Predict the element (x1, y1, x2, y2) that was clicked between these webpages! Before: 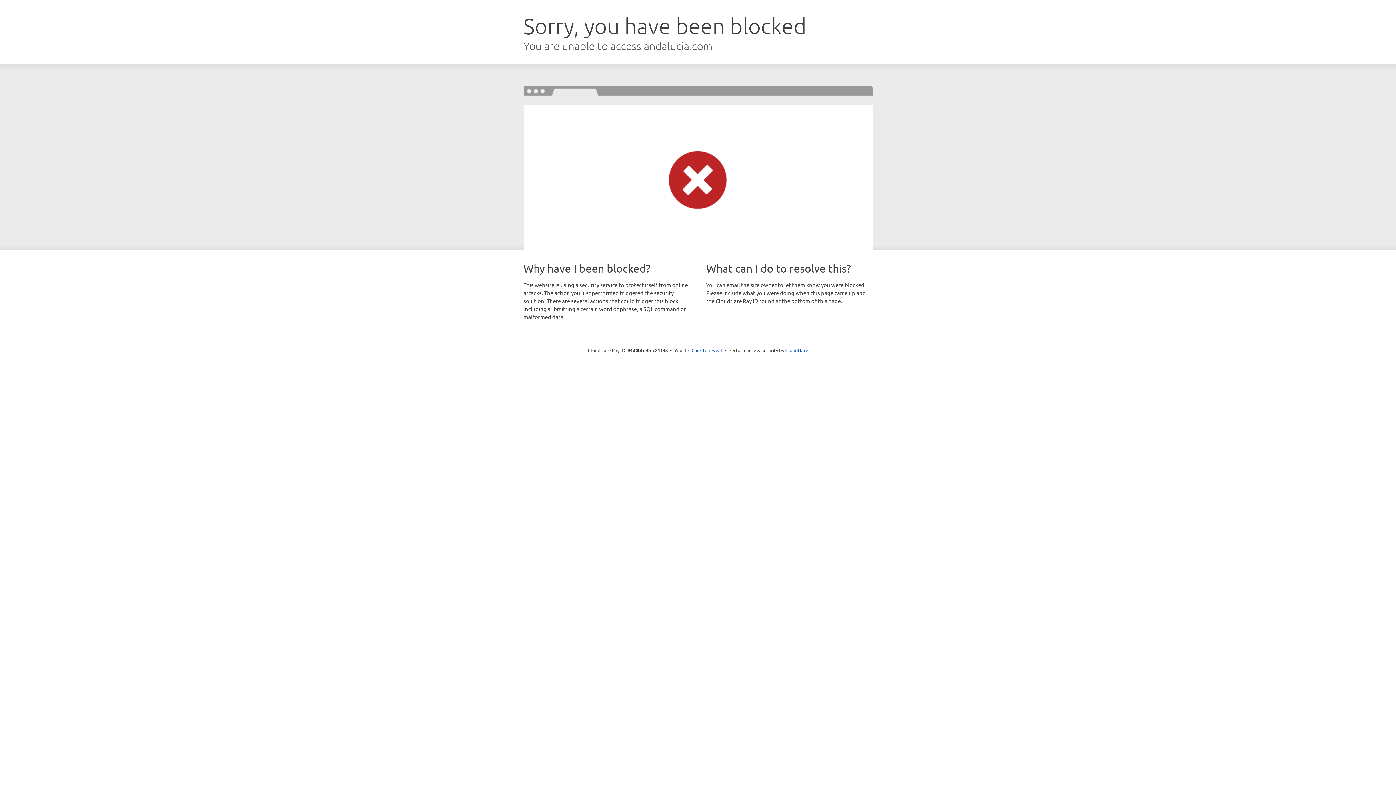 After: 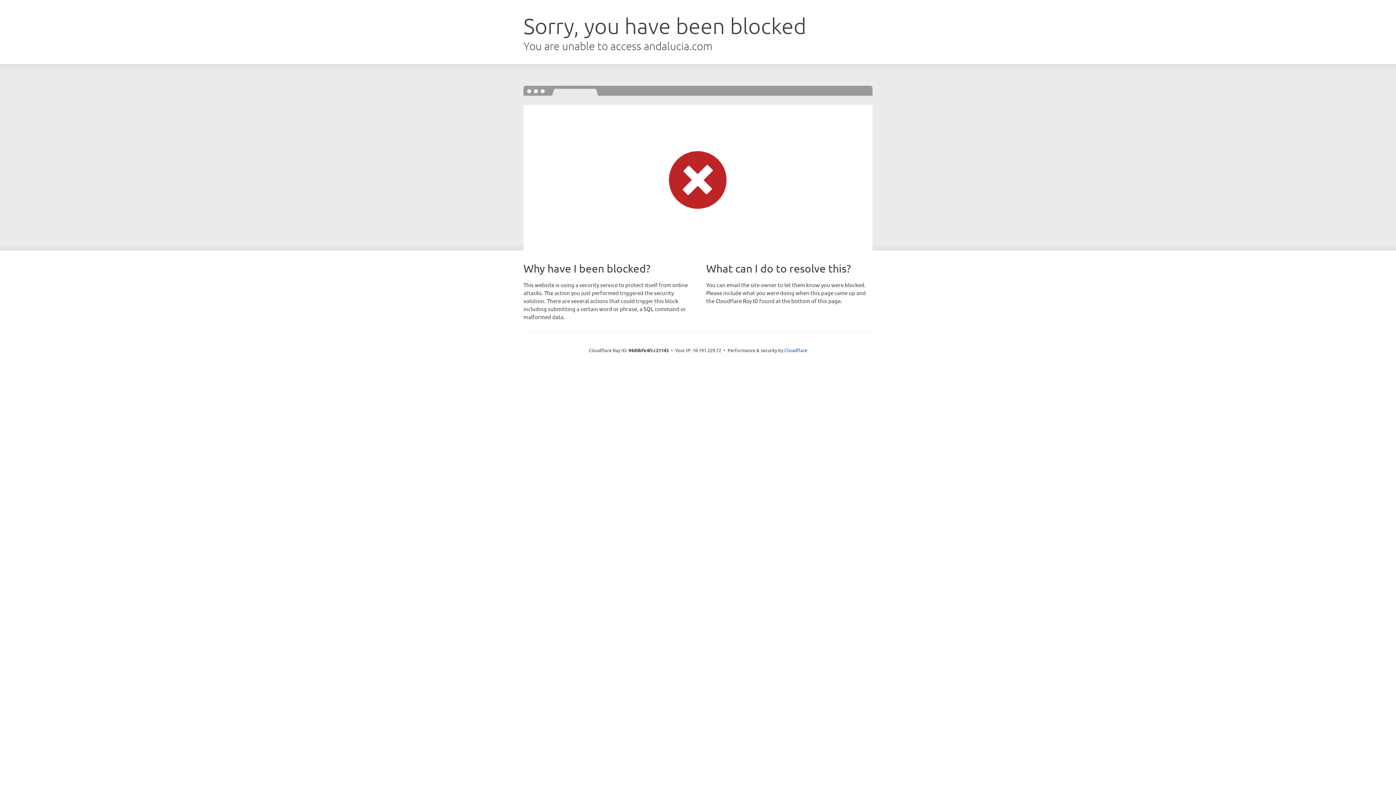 Action: bbox: (691, 346, 722, 353) label: Click to reveal